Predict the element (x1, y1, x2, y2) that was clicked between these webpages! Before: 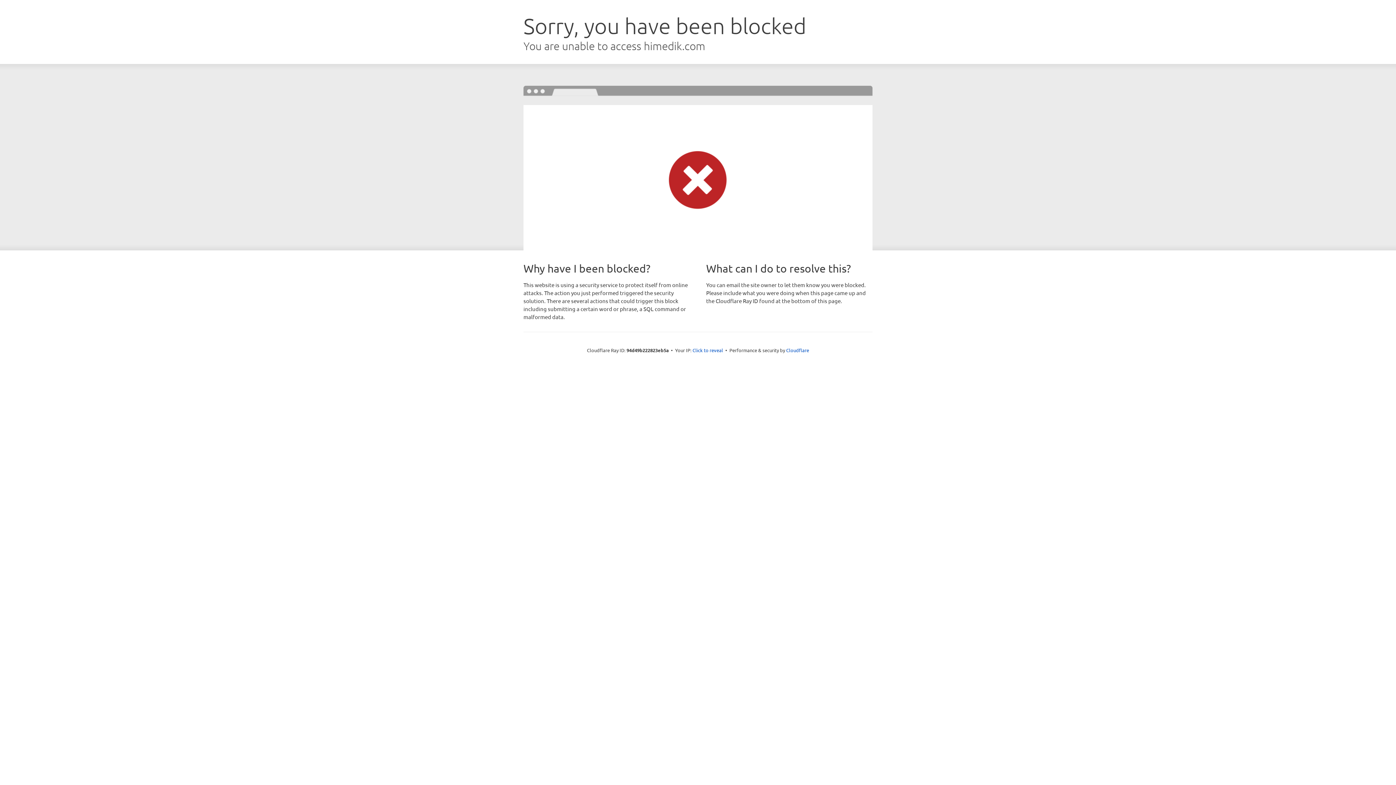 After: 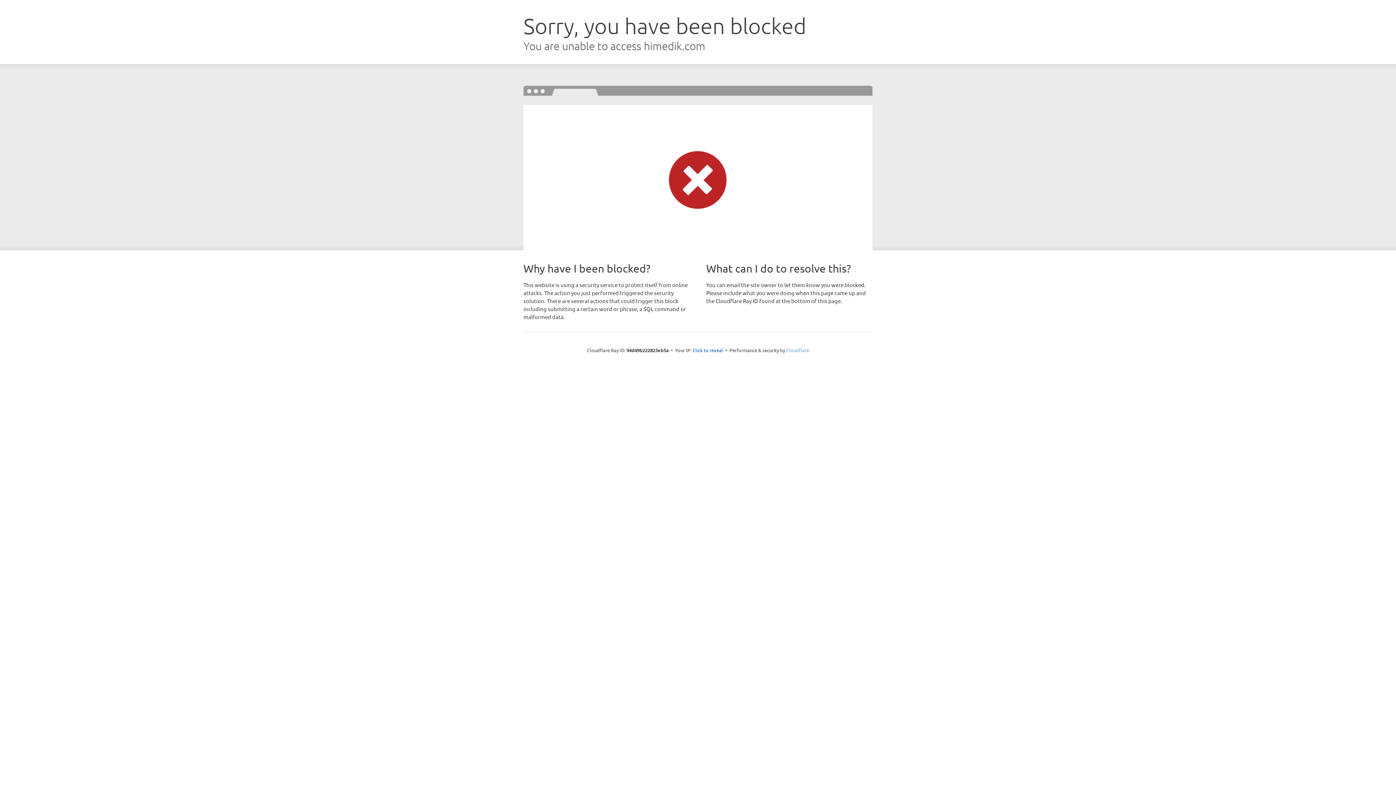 Action: bbox: (786, 347, 809, 353) label: Cloudflare